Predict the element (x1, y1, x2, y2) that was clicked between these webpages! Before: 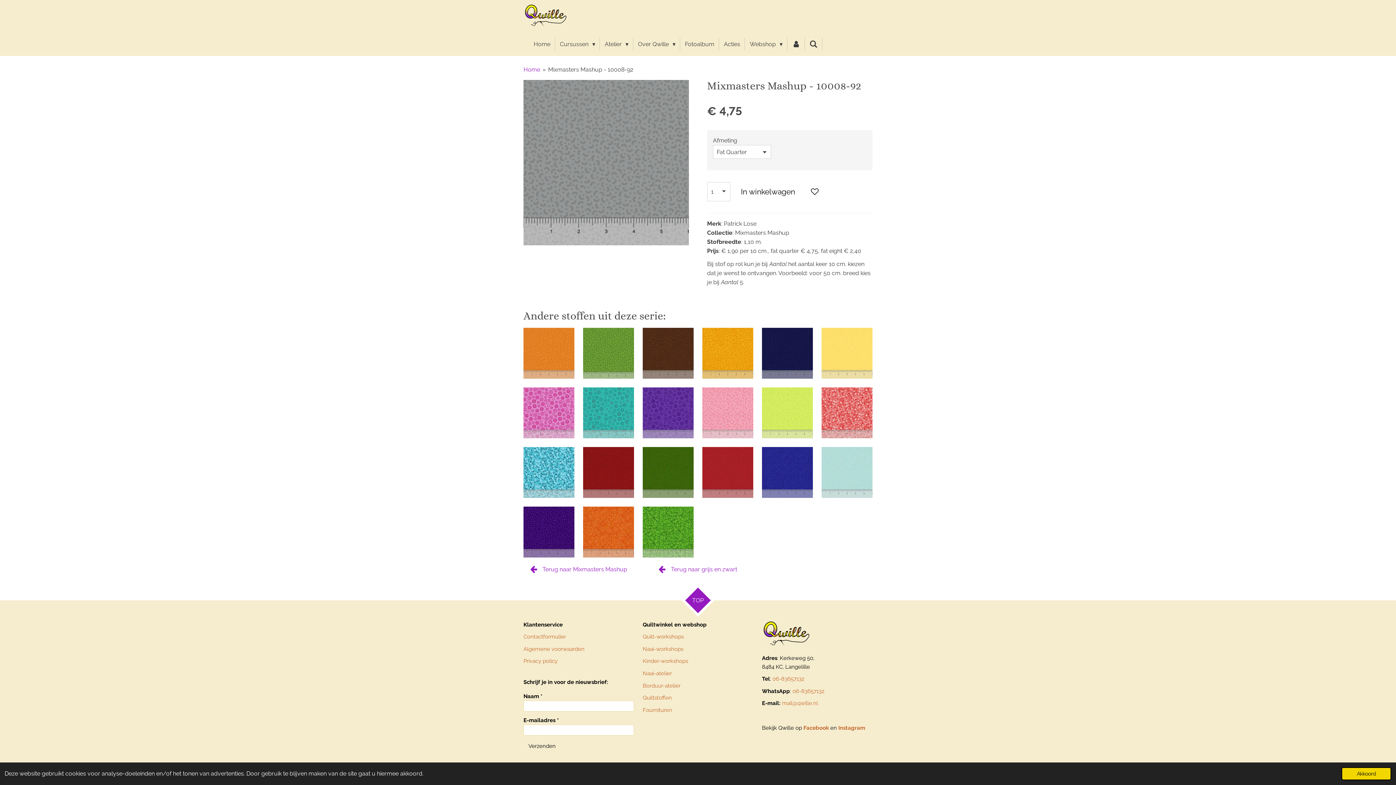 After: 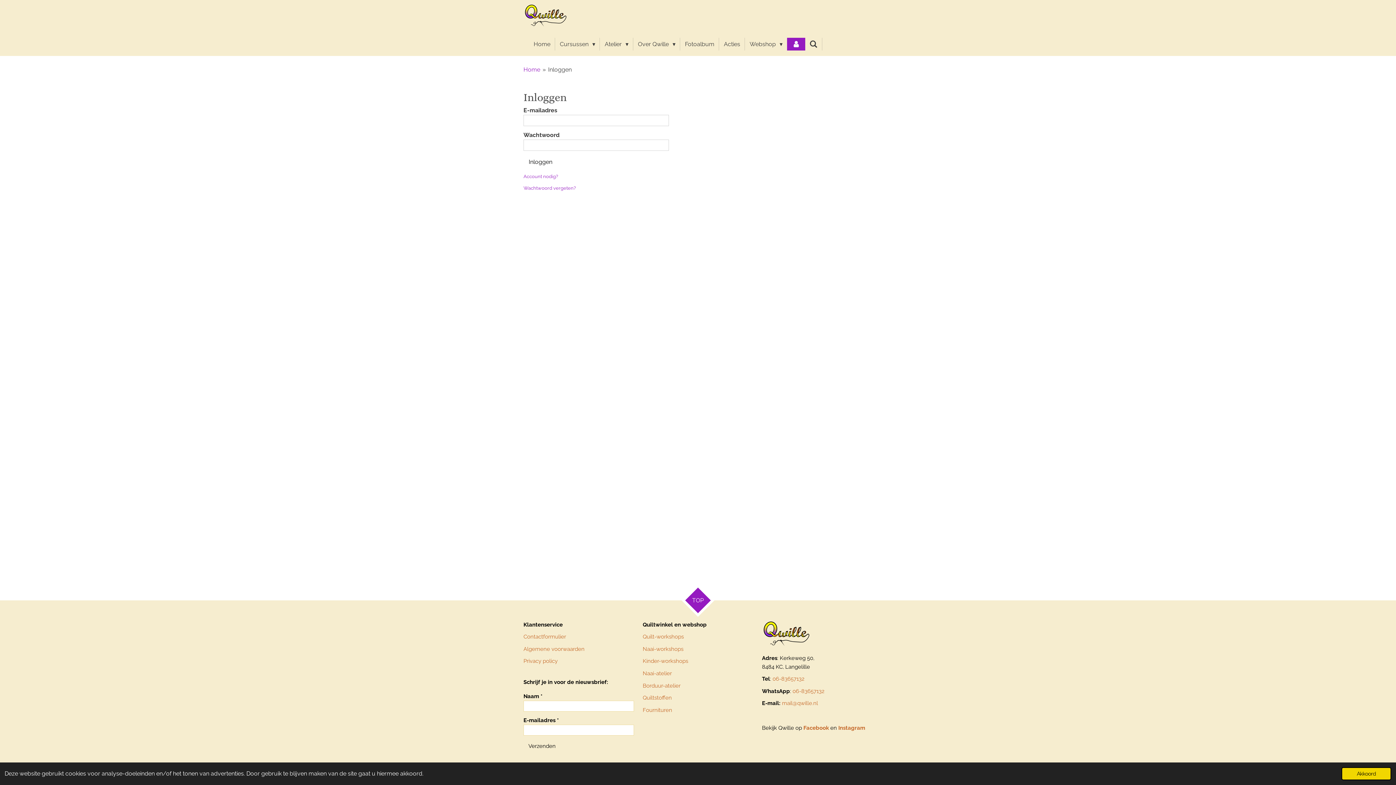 Action: bbox: (787, 37, 805, 50)